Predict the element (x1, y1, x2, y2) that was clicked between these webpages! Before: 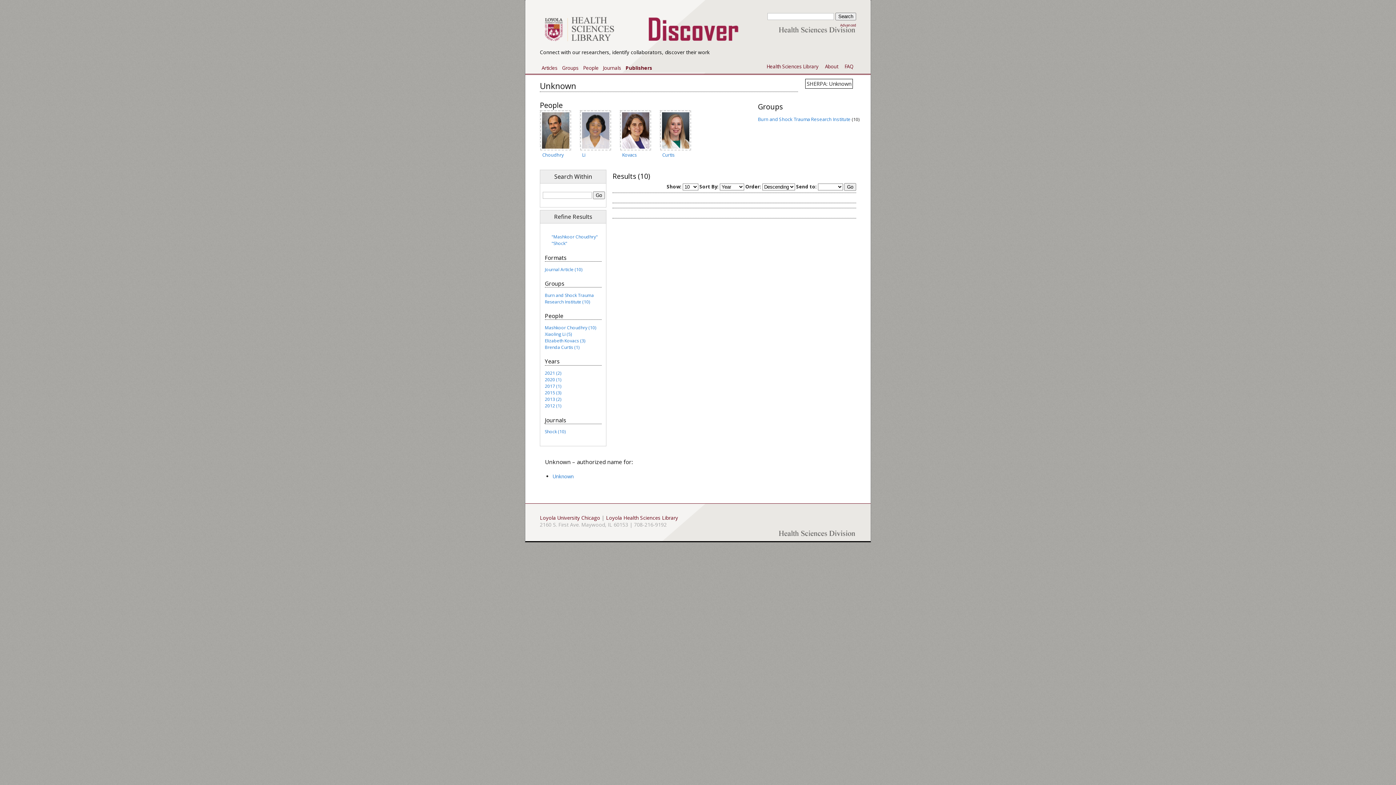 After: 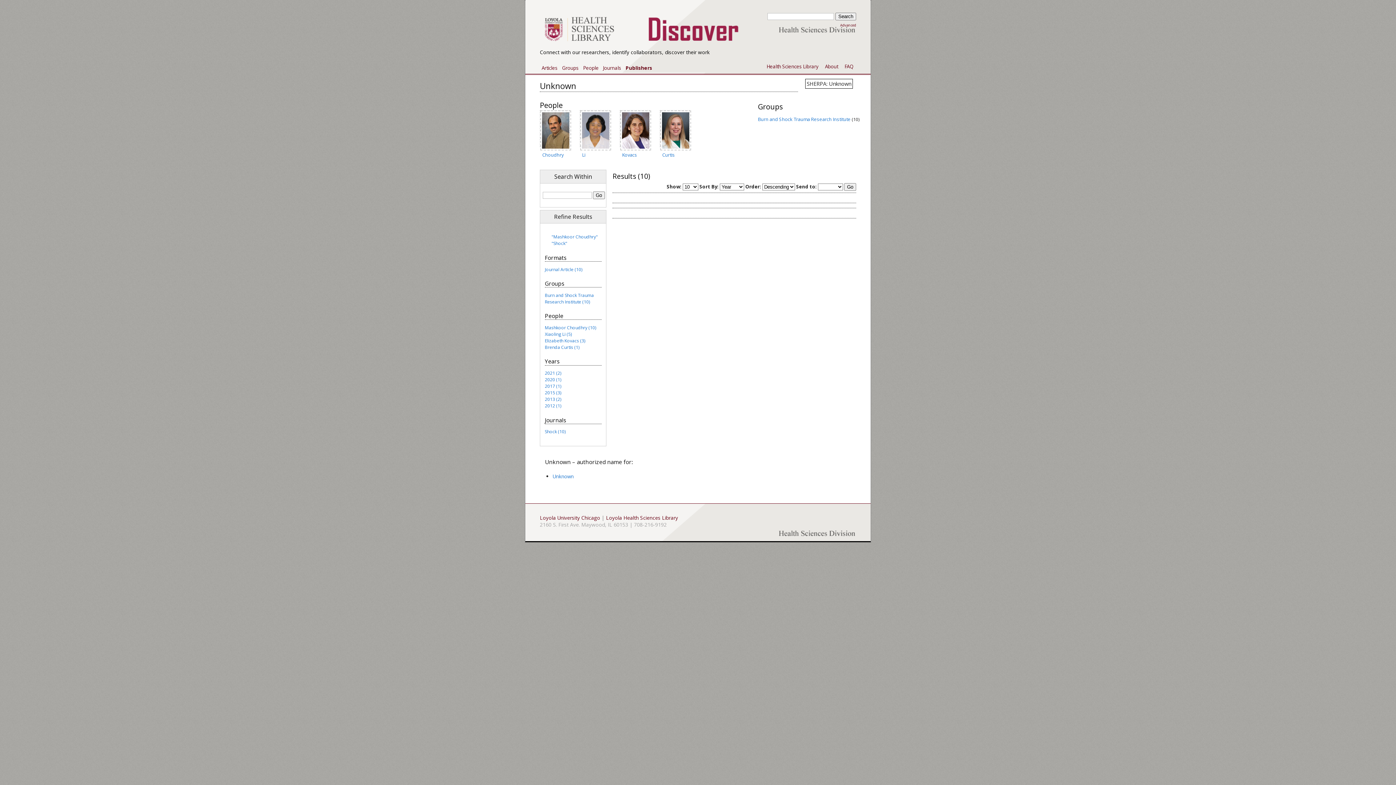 Action: label: Mashkoor Choudhry (10) bbox: (544, 324, 596, 330)